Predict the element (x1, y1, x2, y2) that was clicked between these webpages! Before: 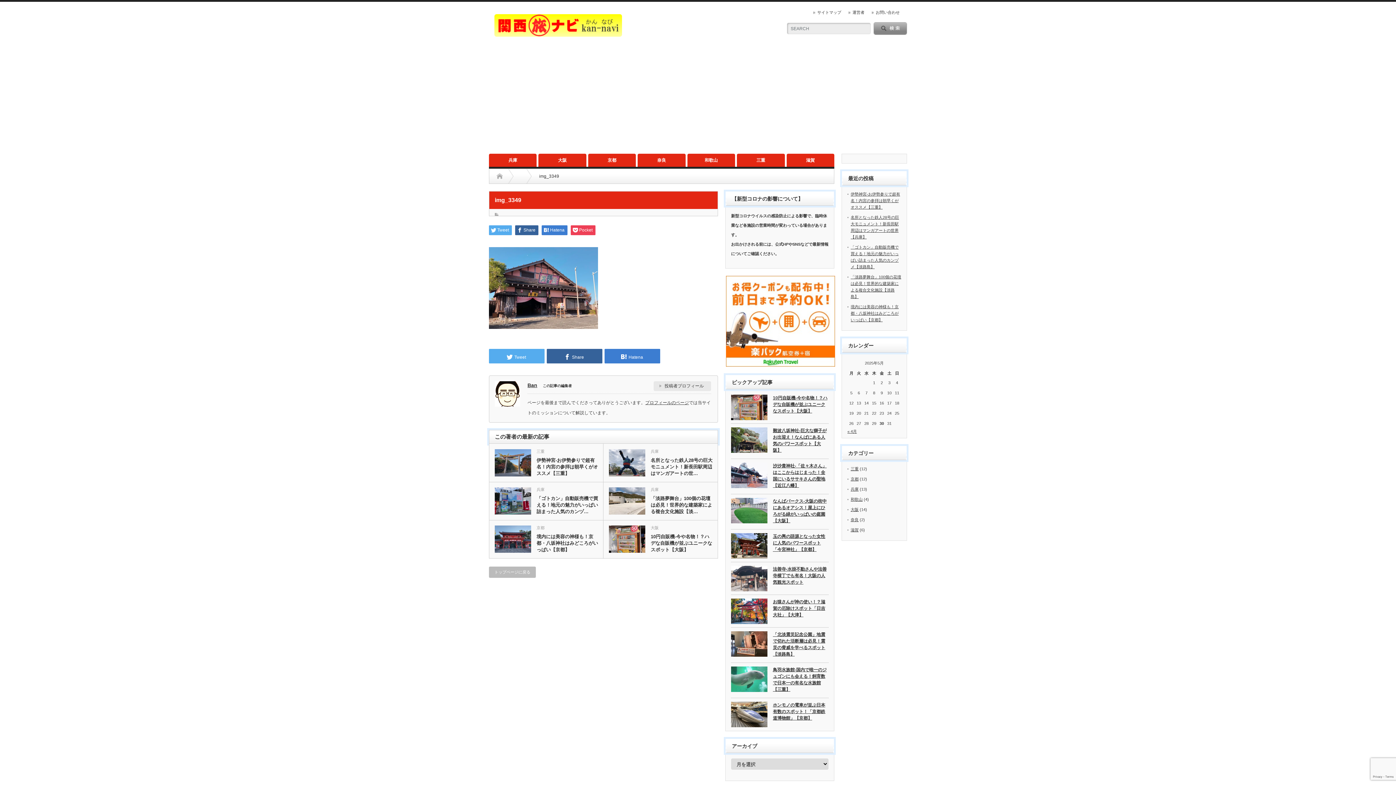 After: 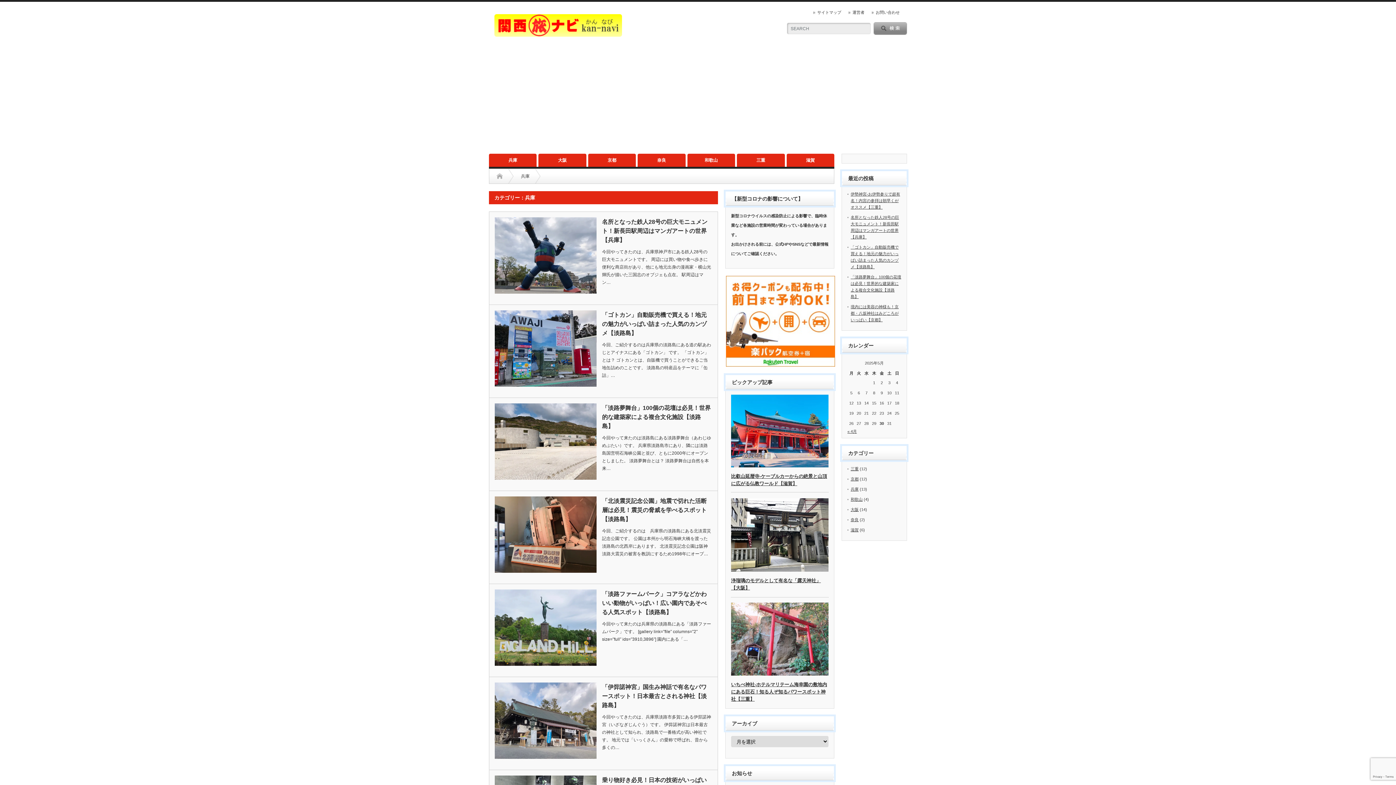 Action: bbox: (650, 487, 658, 492) label: 兵庫